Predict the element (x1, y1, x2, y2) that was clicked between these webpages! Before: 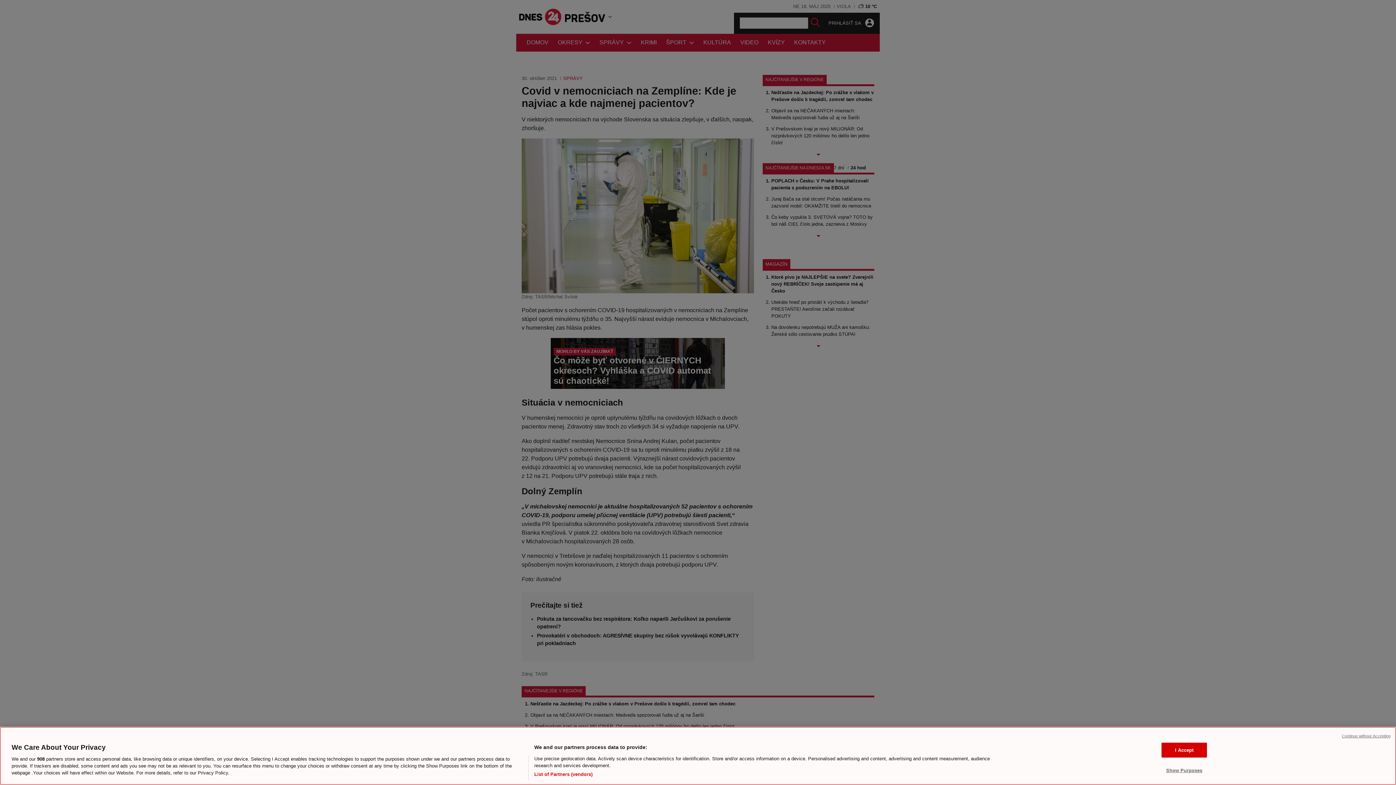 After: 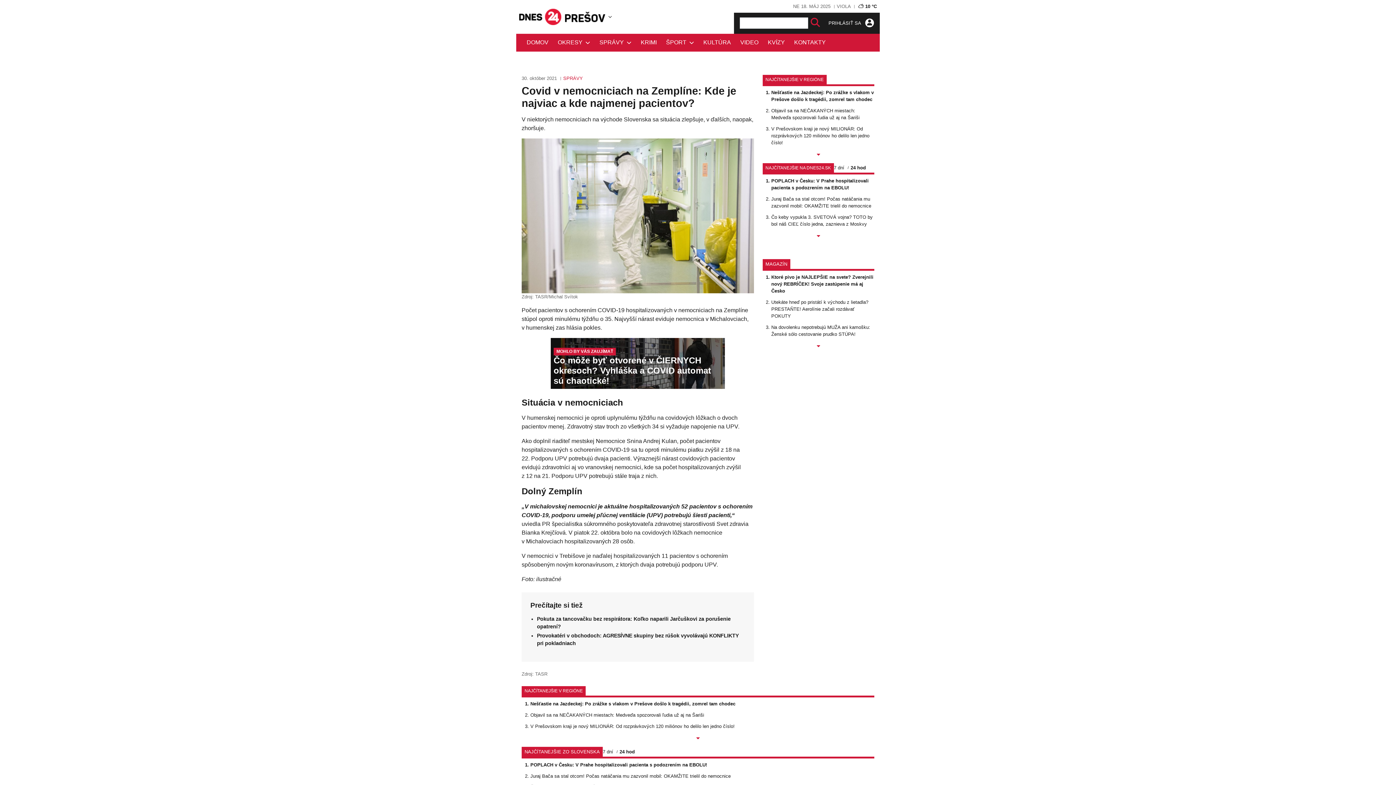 Action: bbox: (1342, 733, 1390, 739) label: Continue without Accepting